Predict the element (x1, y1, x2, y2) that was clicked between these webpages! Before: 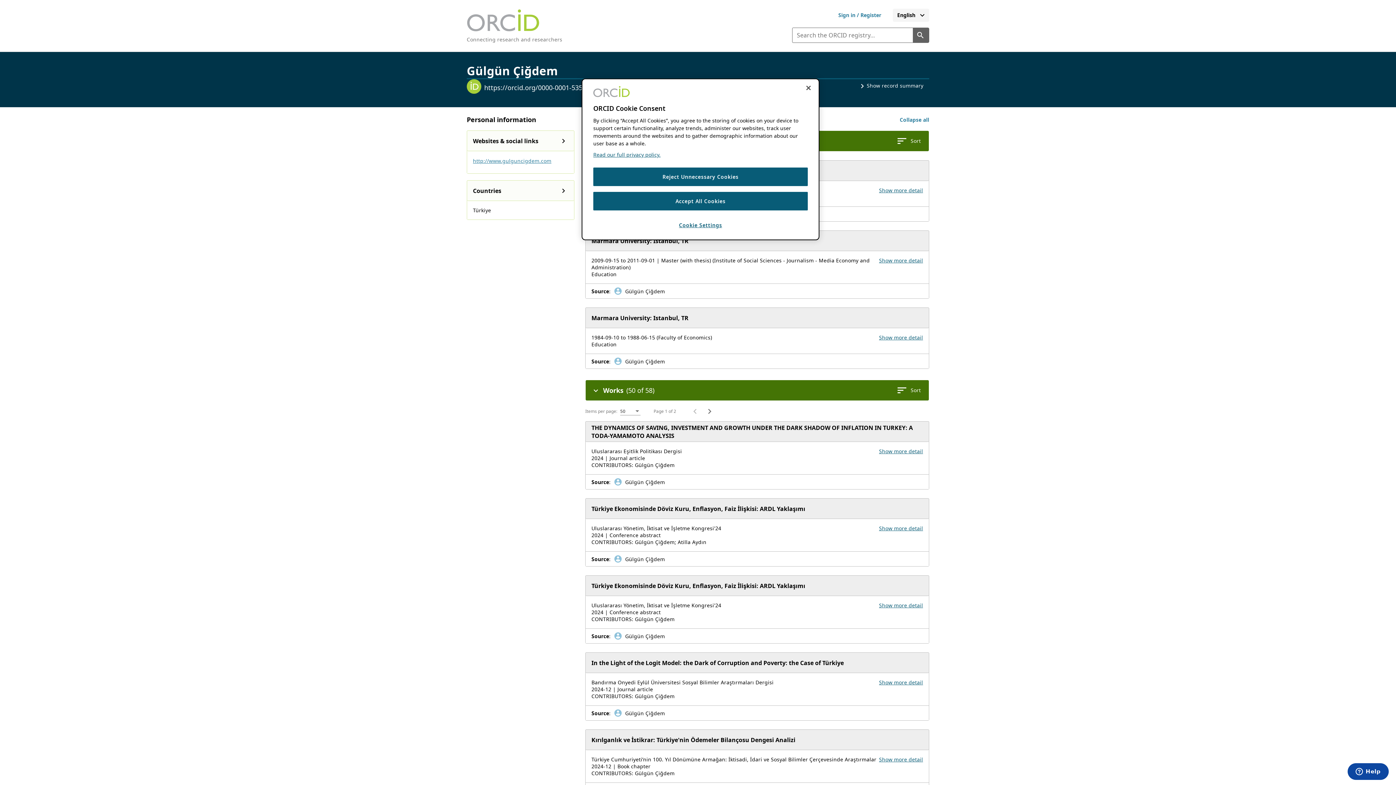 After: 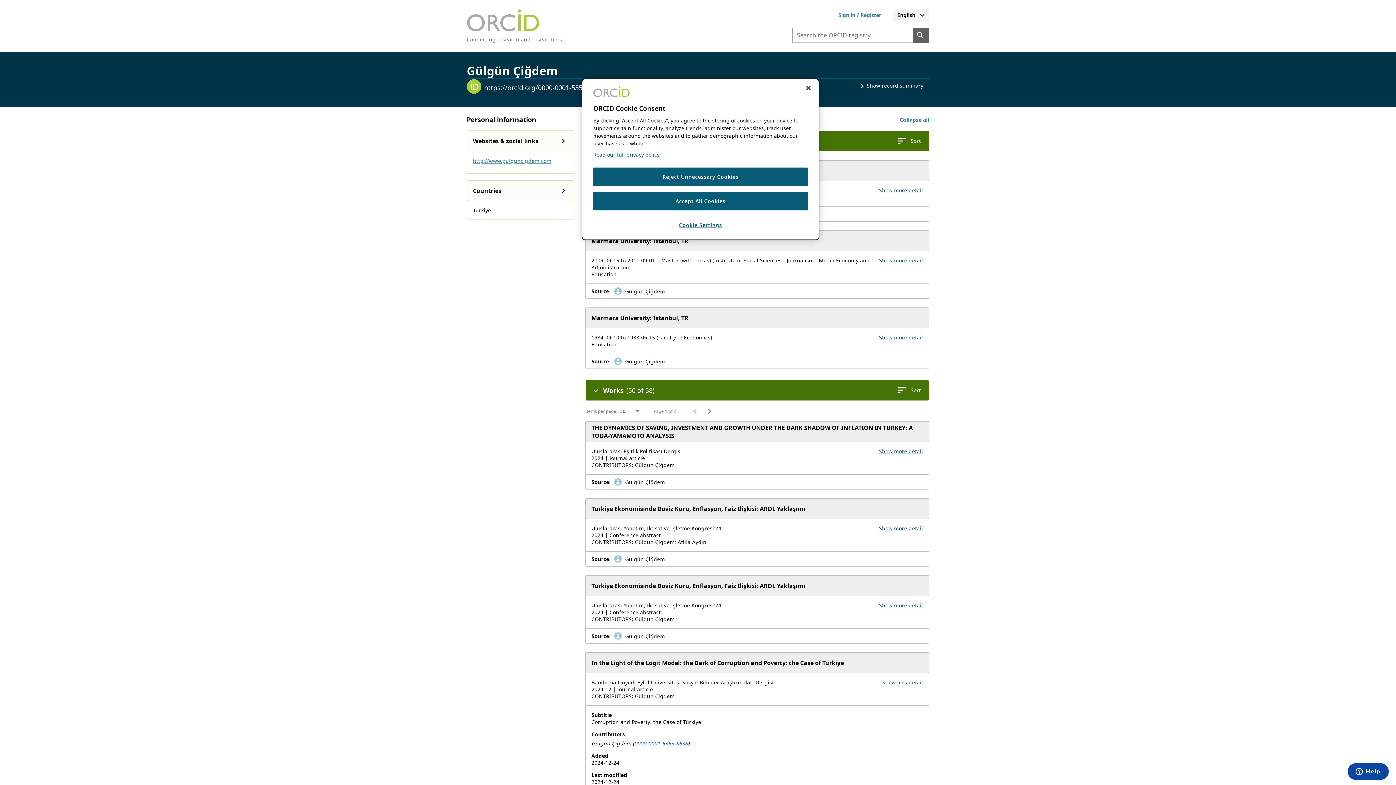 Action: label: Show more details for work In the Light of the Logit Model: the Dark of Corruption and Poverty: the Case of Türkiye bbox: (879, 679, 923, 686)